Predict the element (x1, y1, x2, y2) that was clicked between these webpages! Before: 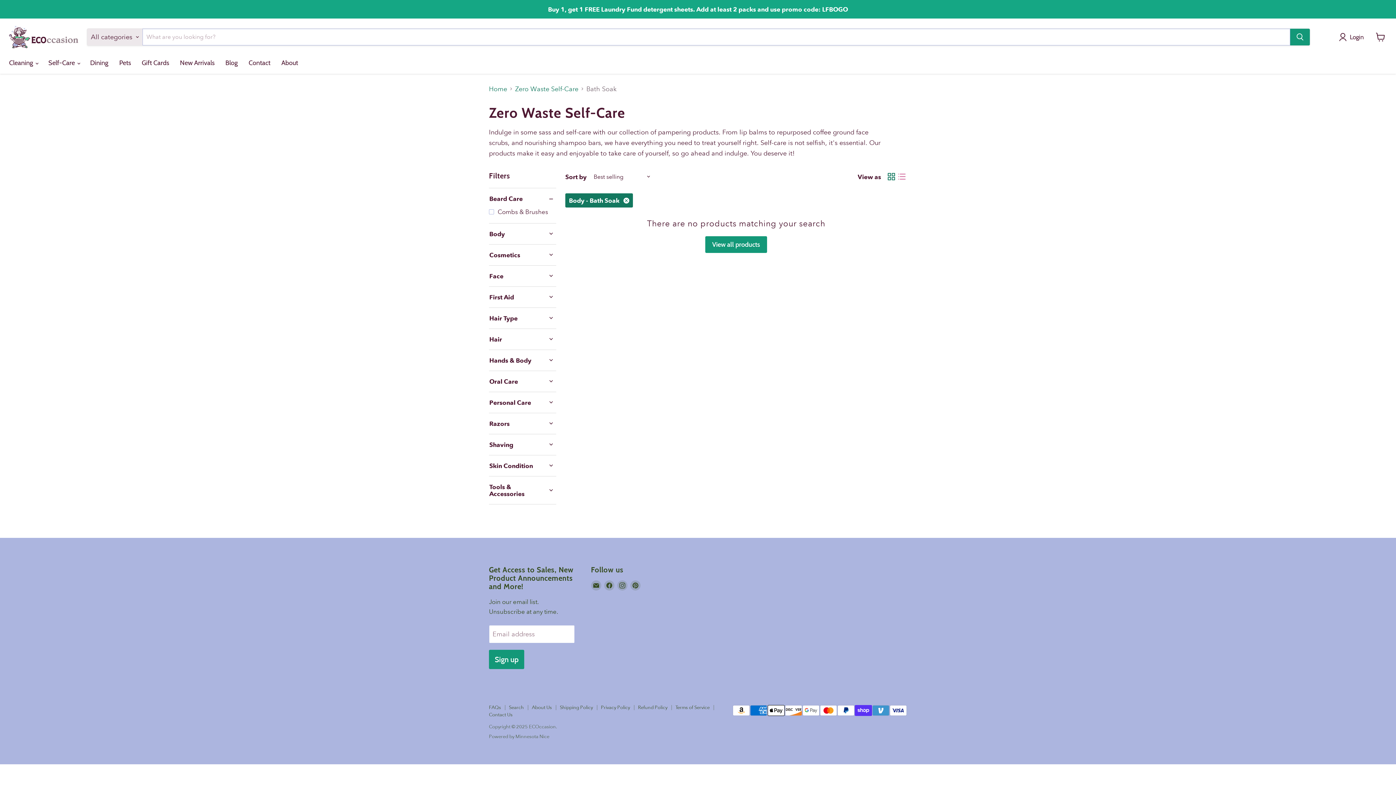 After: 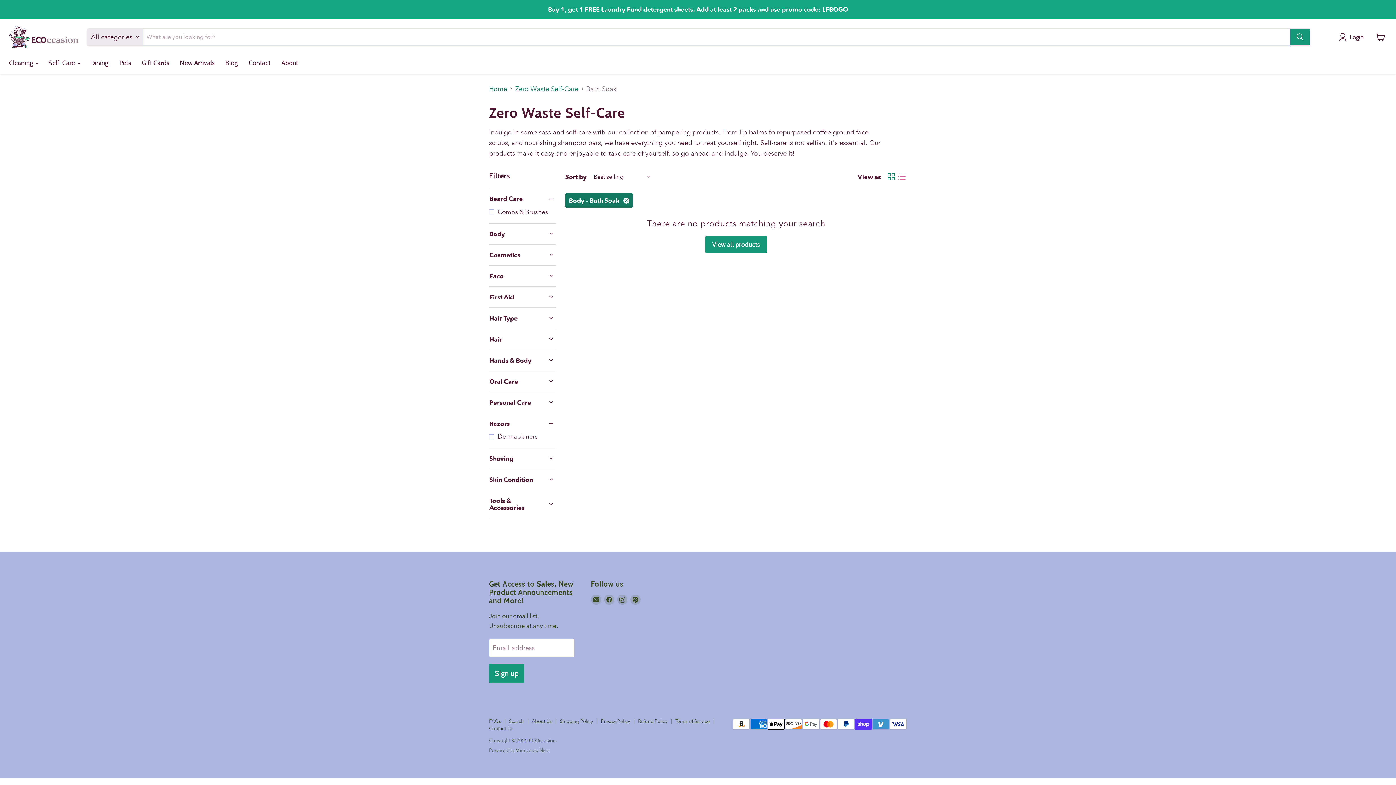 Action: label: Razors bbox: (489, 419, 556, 427)